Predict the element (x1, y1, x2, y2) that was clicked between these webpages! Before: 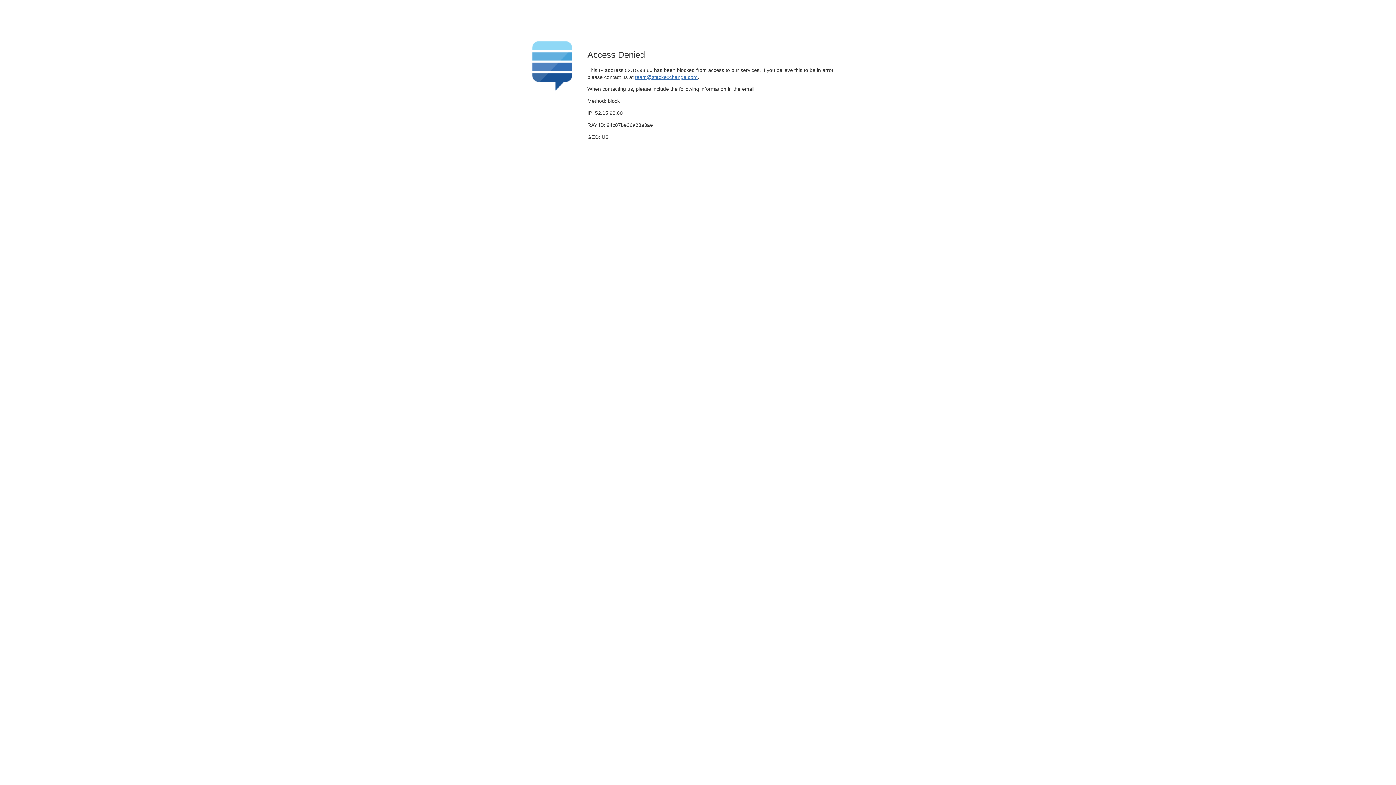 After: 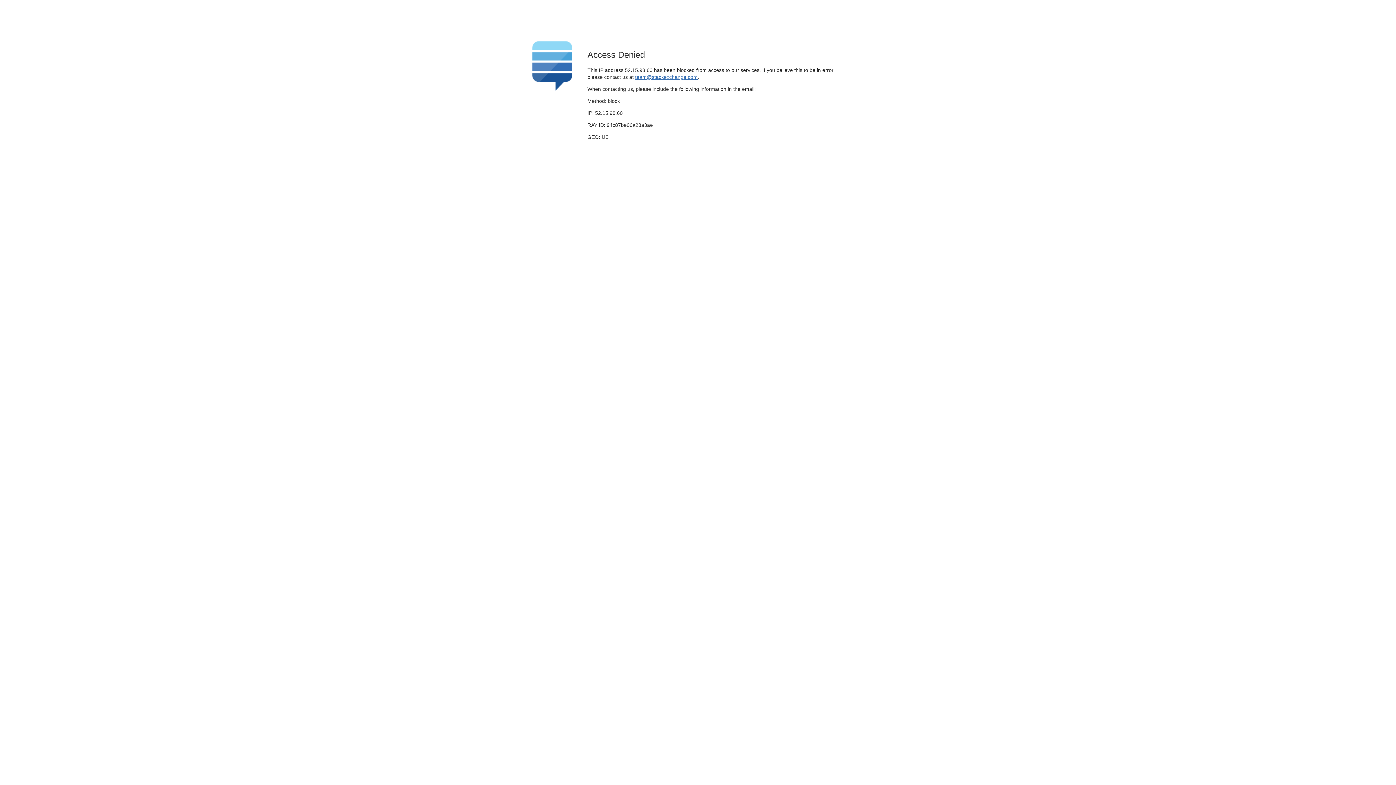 Action: label: team@stackexchange.com bbox: (635, 74, 697, 79)